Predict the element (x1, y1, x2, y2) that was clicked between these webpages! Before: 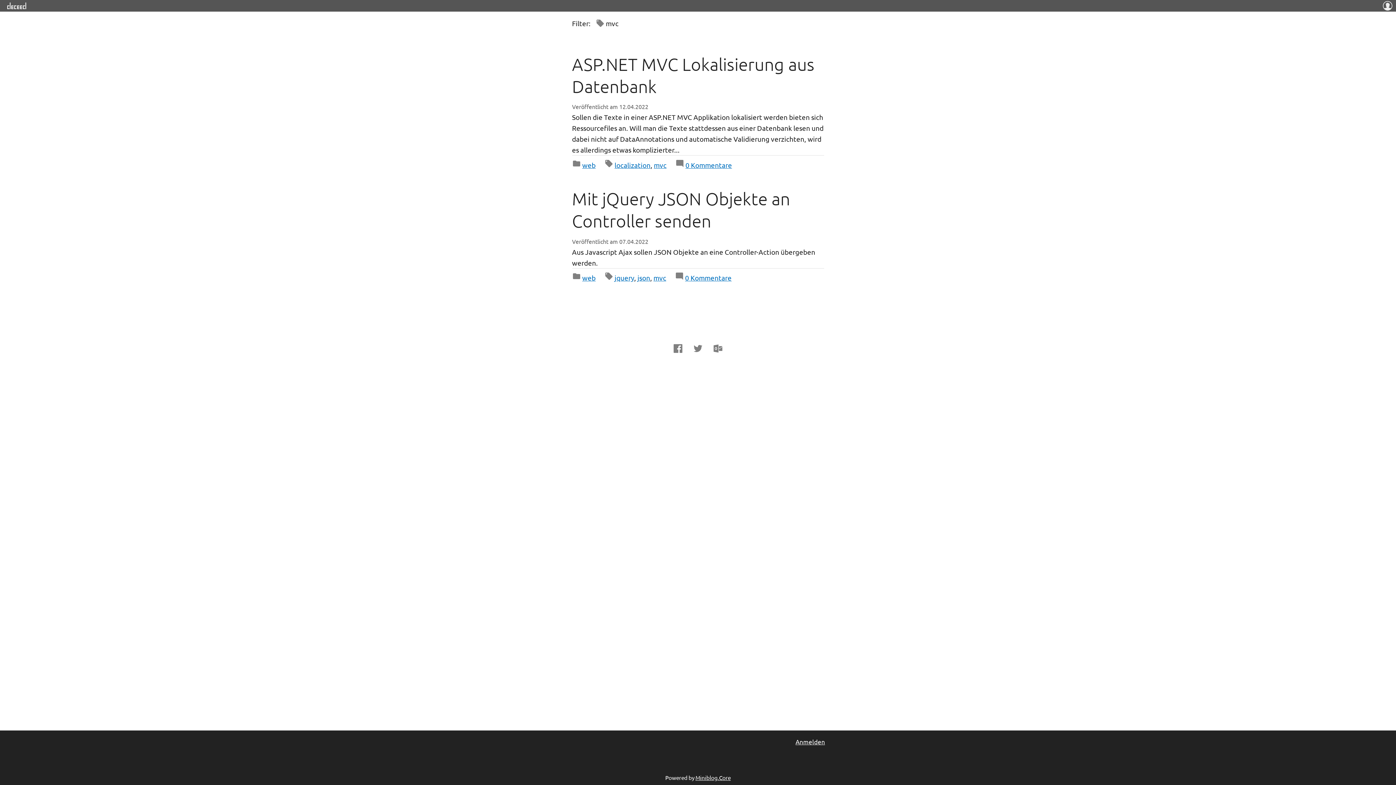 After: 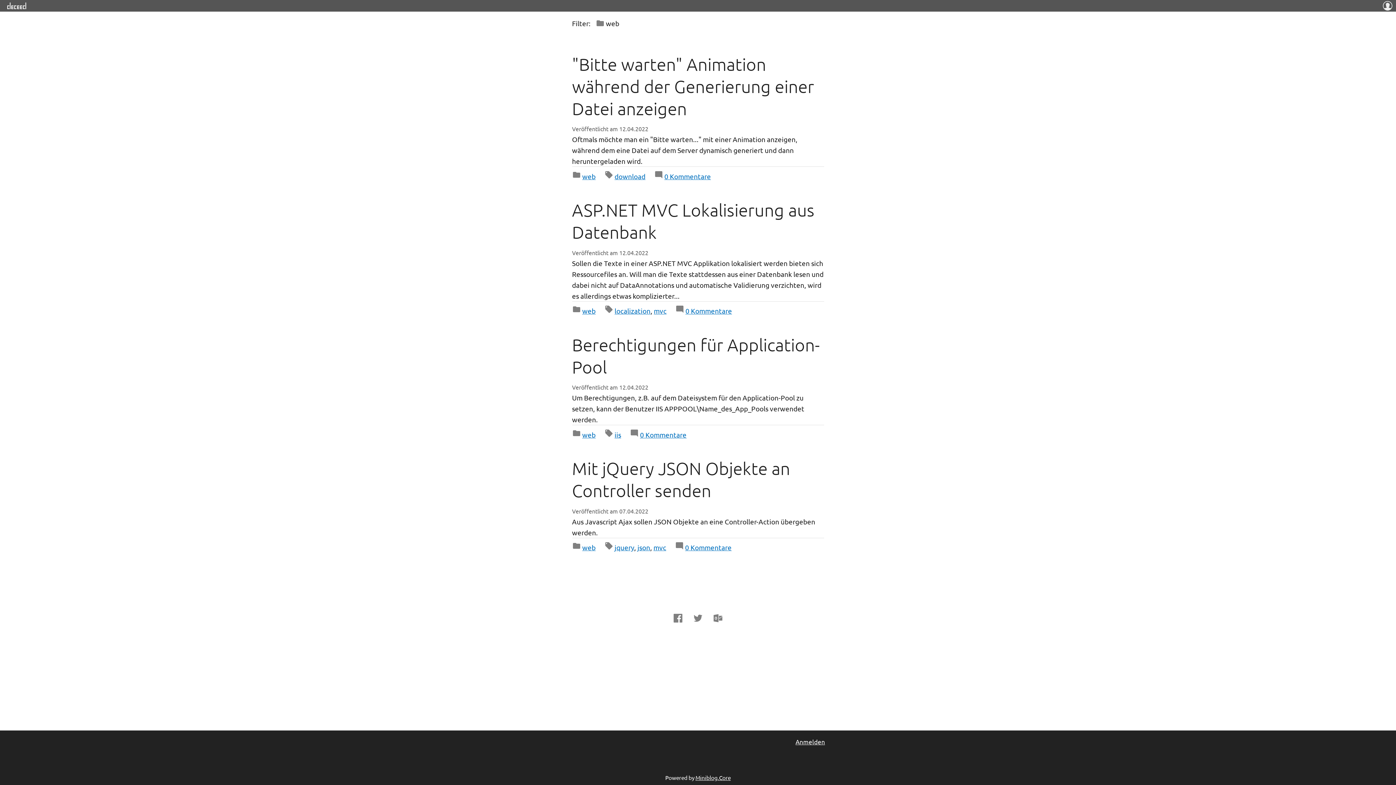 Action: label: web bbox: (582, 160, 595, 169)